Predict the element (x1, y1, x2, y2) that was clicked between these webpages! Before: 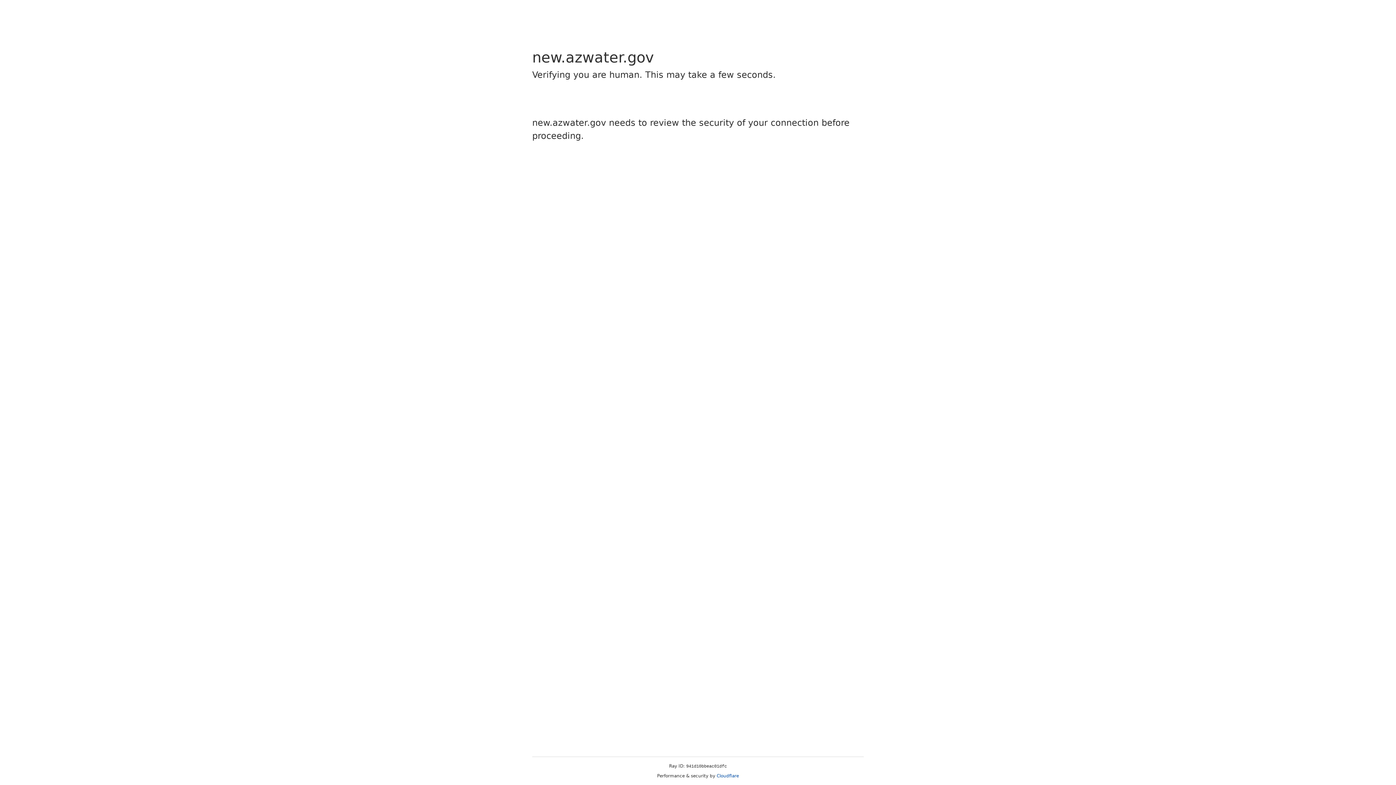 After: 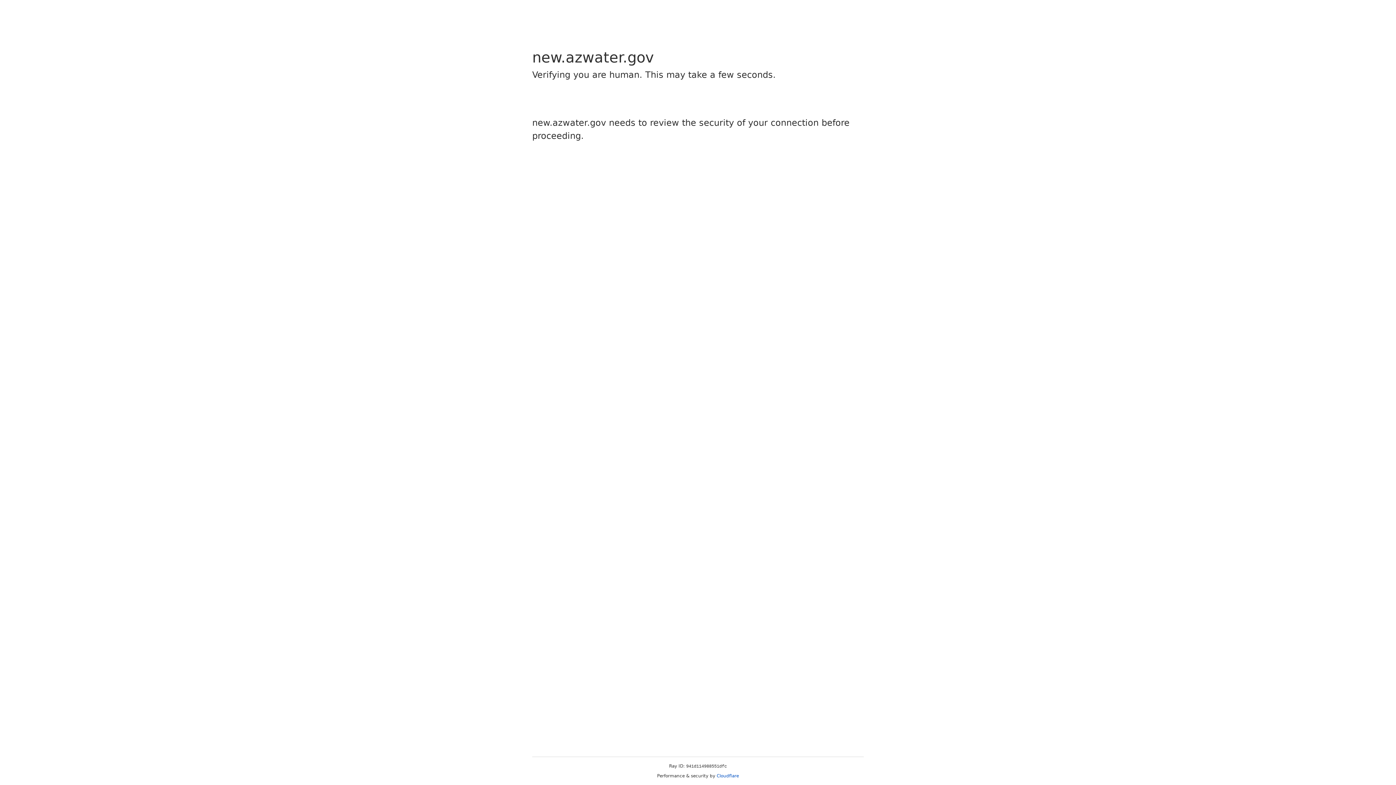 Action: bbox: (716, 773, 739, 778) label: Cloudflare